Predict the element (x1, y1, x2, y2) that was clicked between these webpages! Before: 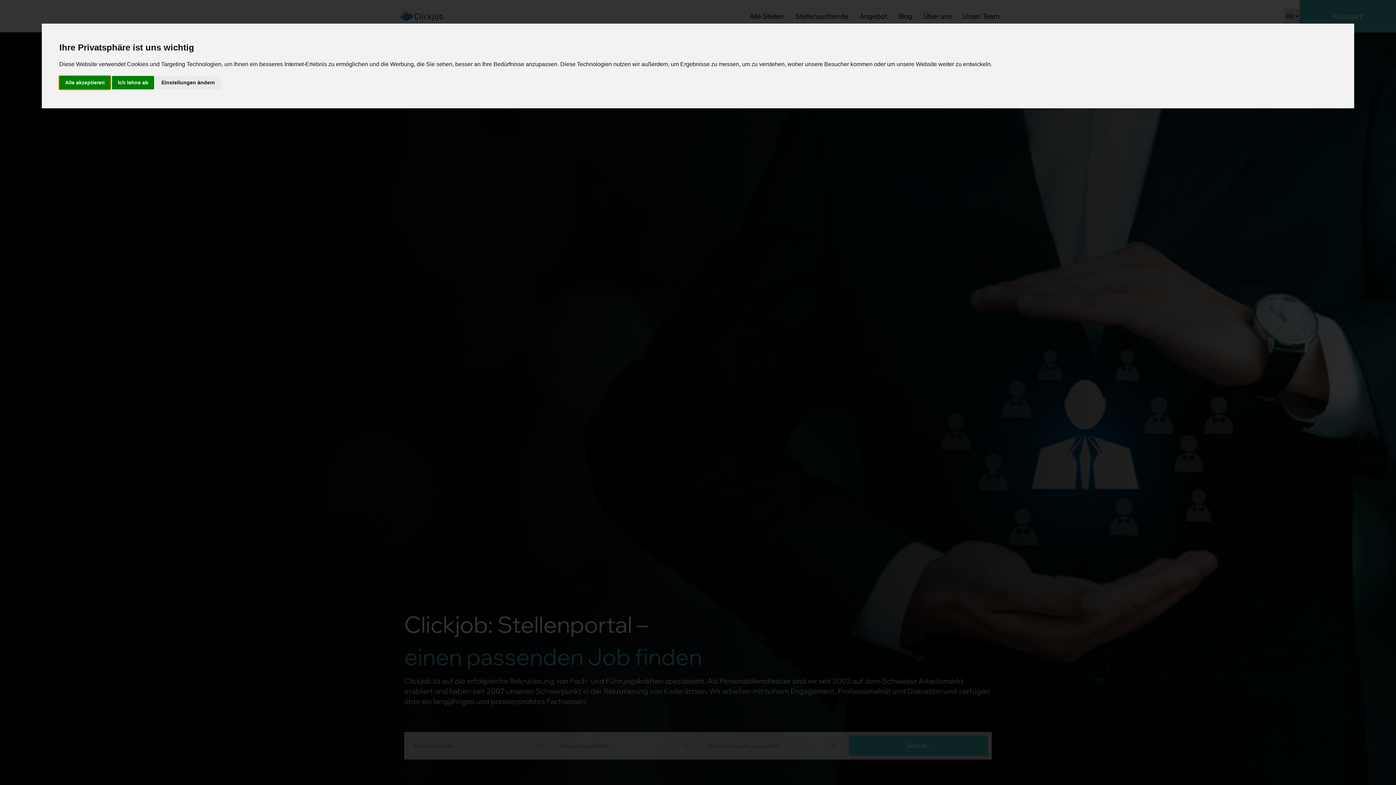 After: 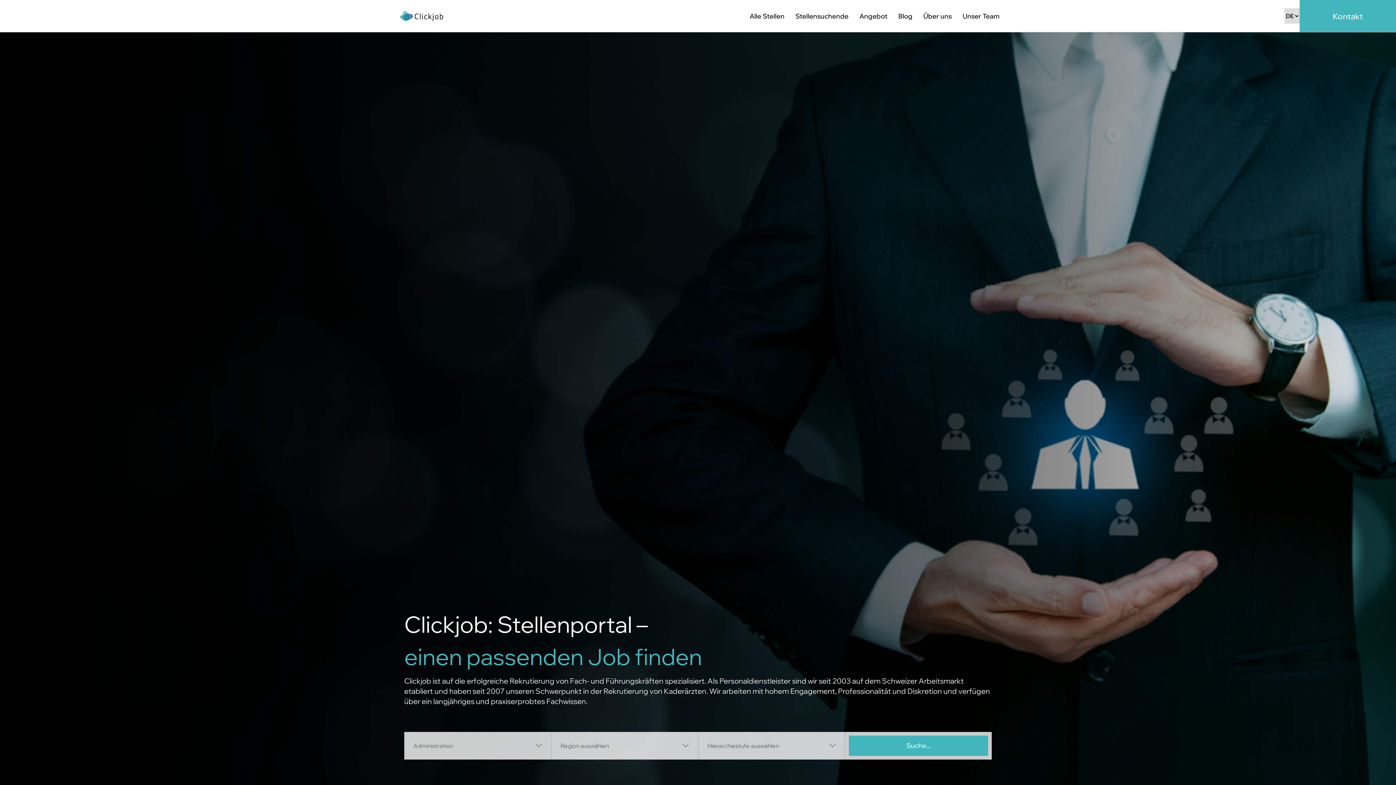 Action: bbox: (112, 75, 154, 89) label: Ich lehne ab